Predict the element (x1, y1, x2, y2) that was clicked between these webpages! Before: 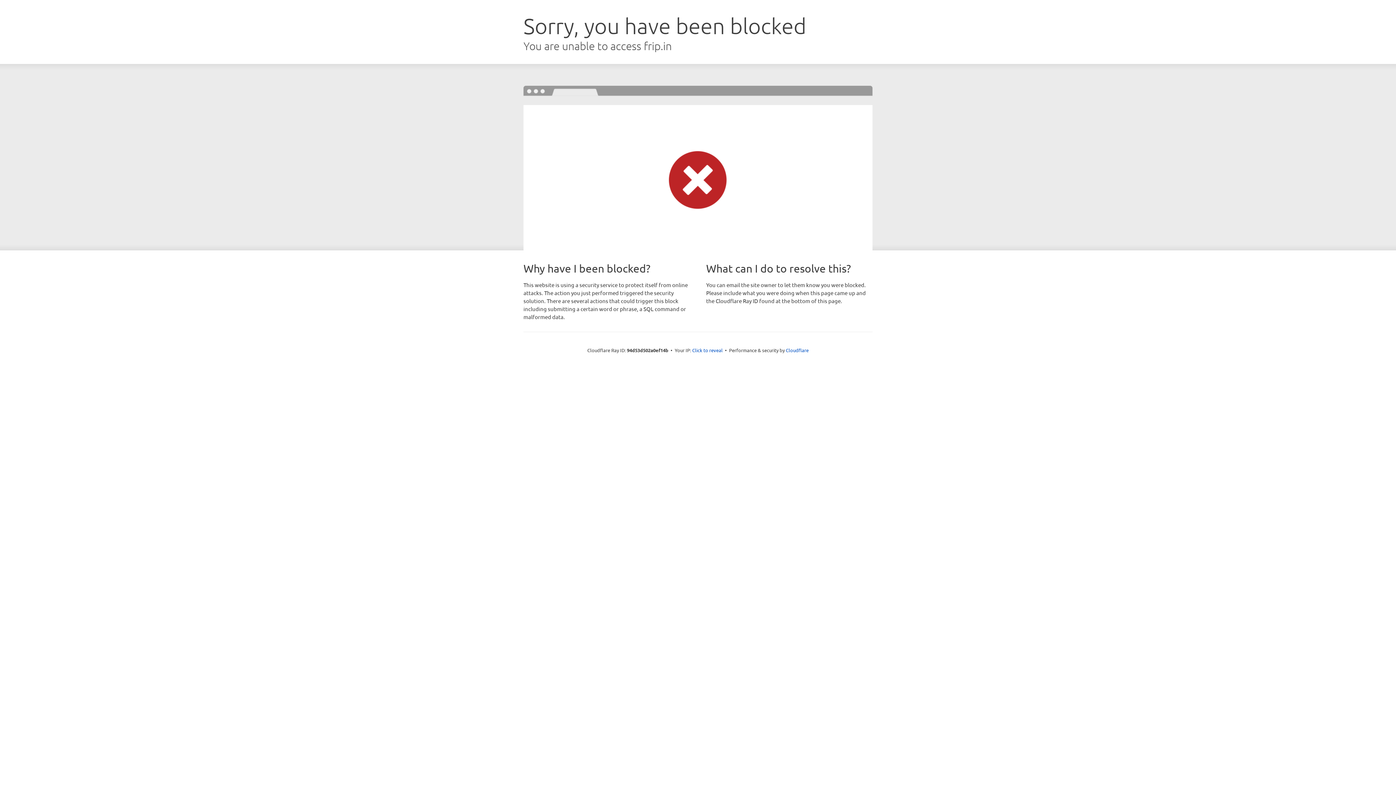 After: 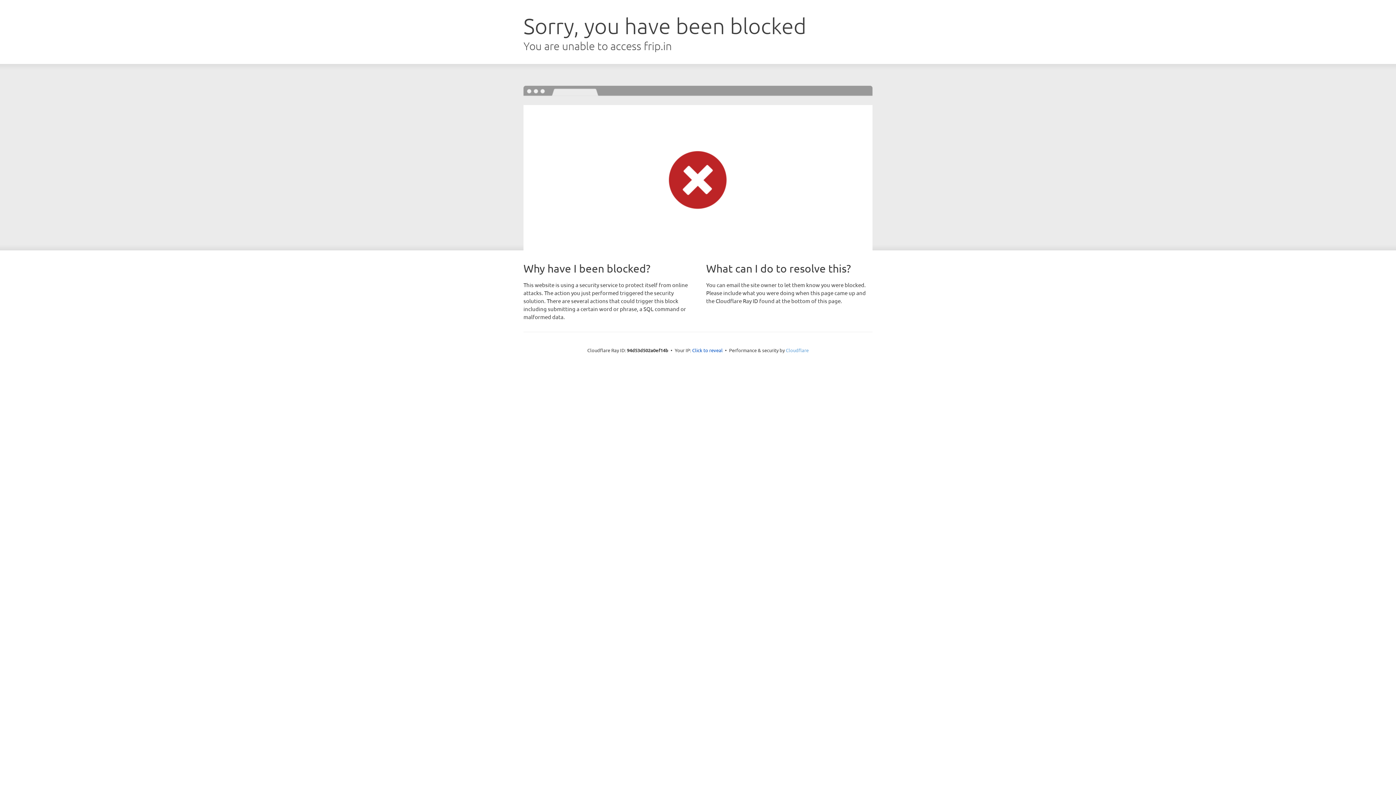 Action: bbox: (786, 347, 808, 353) label: Cloudflare